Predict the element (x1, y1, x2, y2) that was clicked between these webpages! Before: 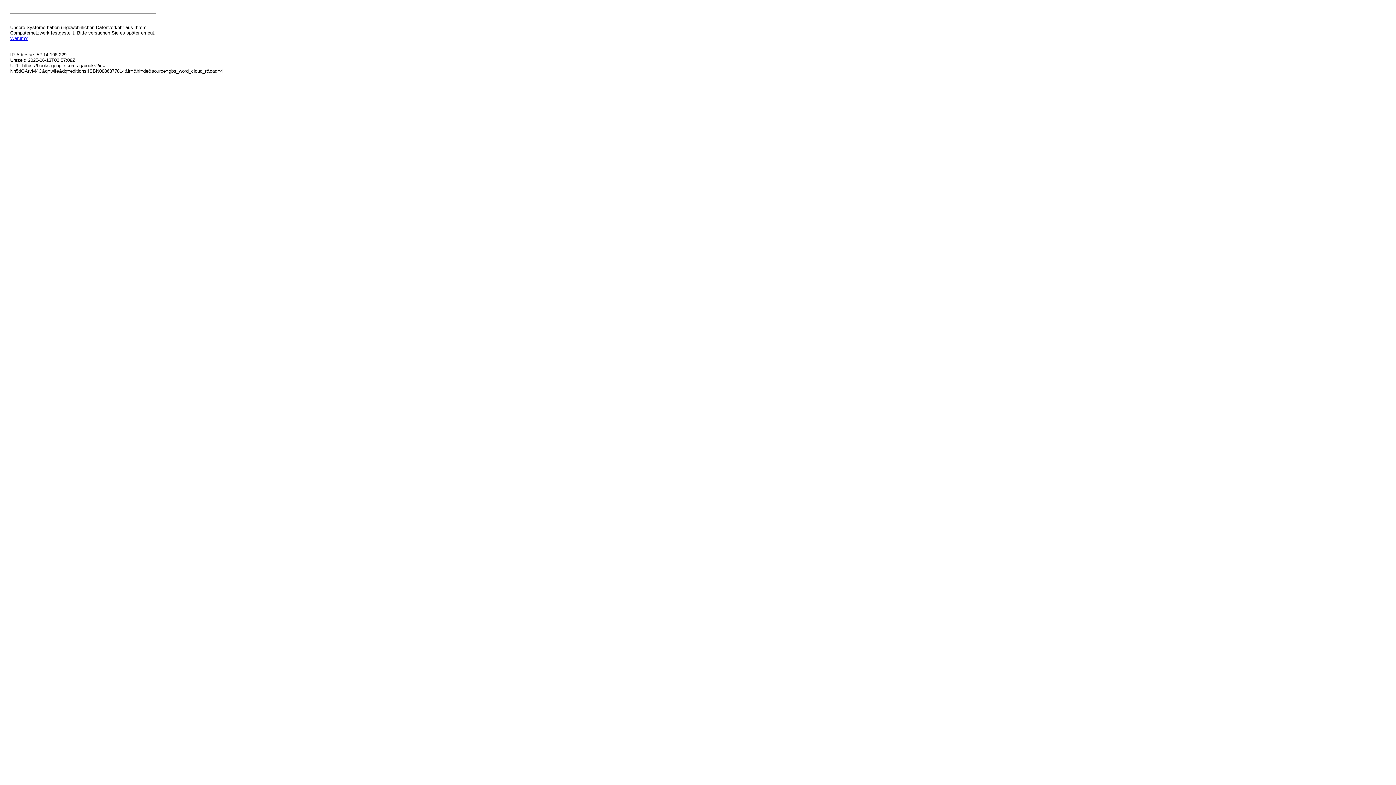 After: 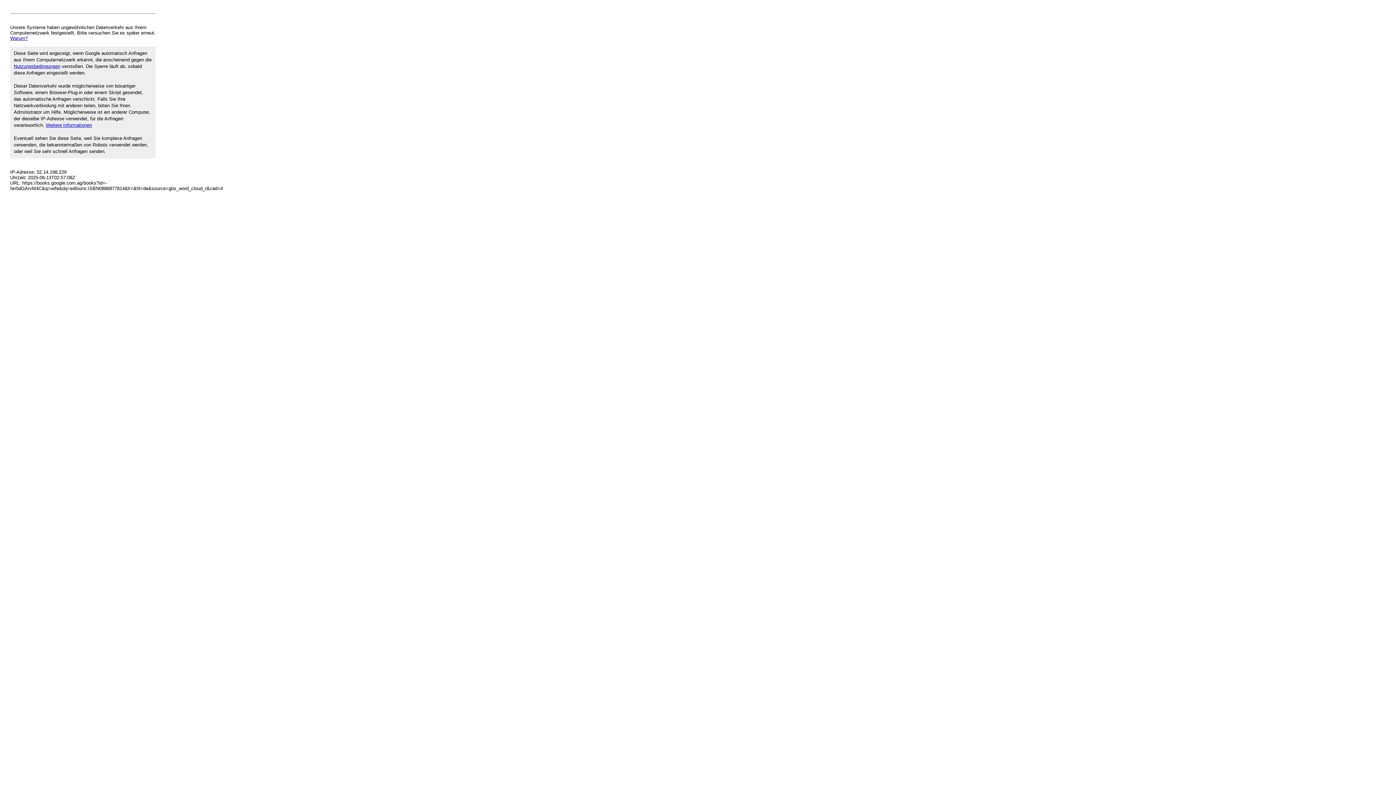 Action: bbox: (10, 35, 27, 41) label: Warum?